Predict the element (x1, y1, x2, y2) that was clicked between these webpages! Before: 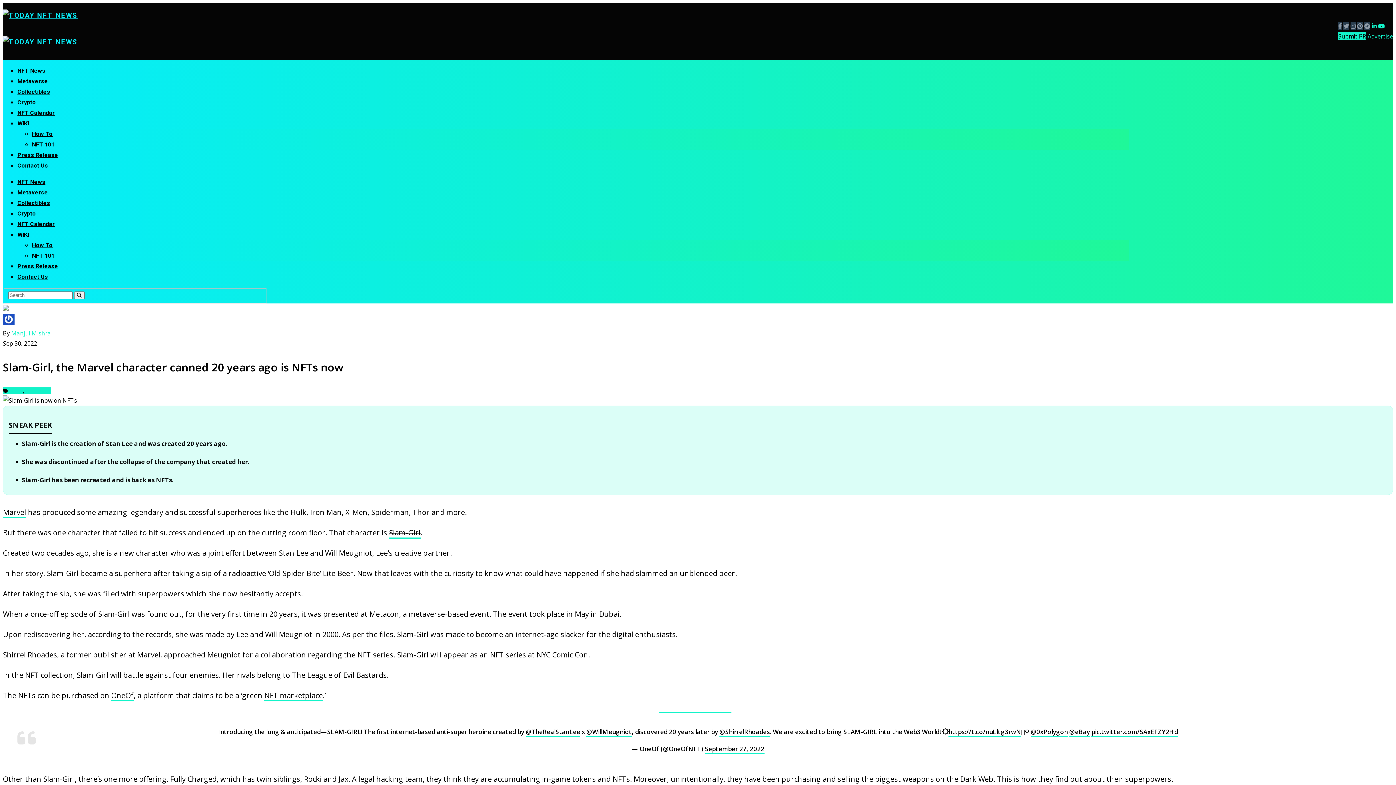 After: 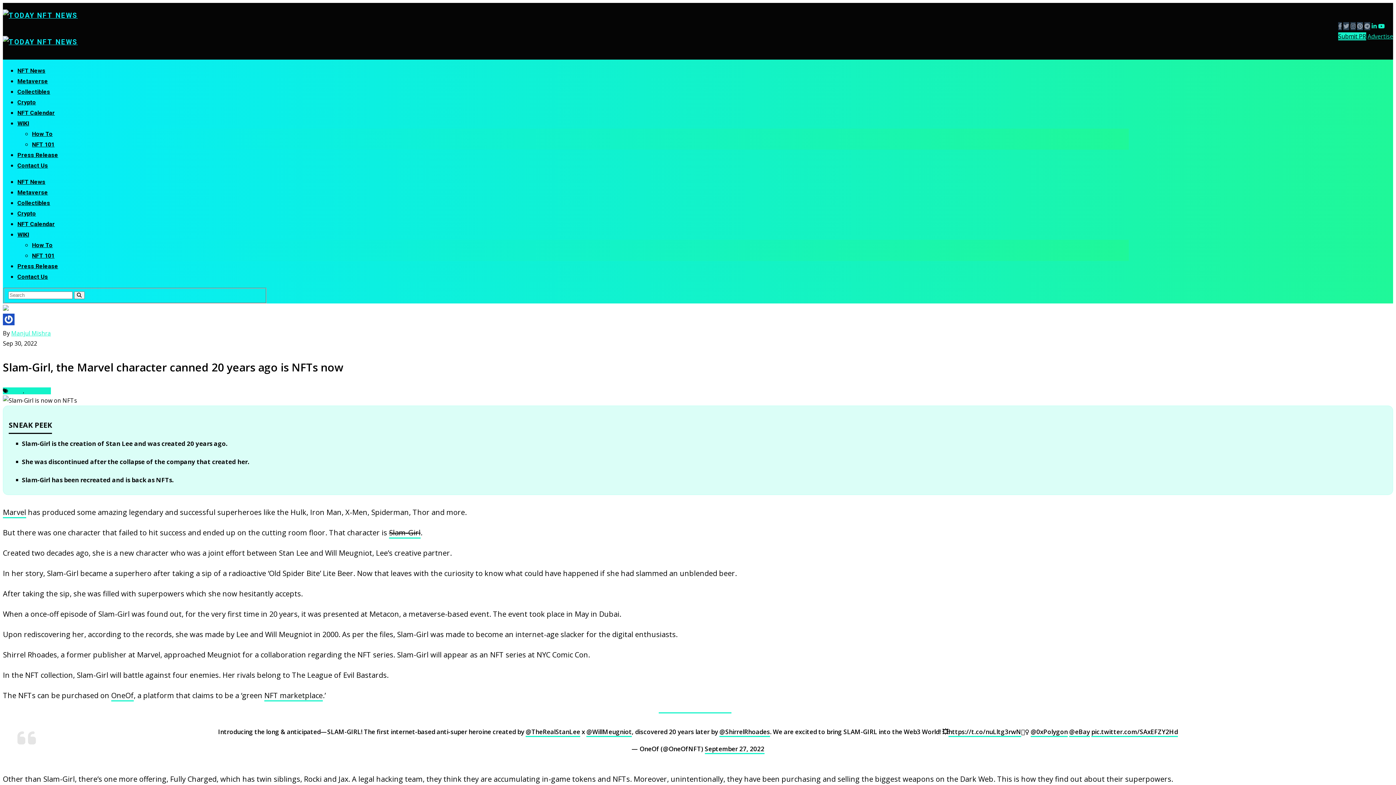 Action: bbox: (1357, 22, 1363, 30)